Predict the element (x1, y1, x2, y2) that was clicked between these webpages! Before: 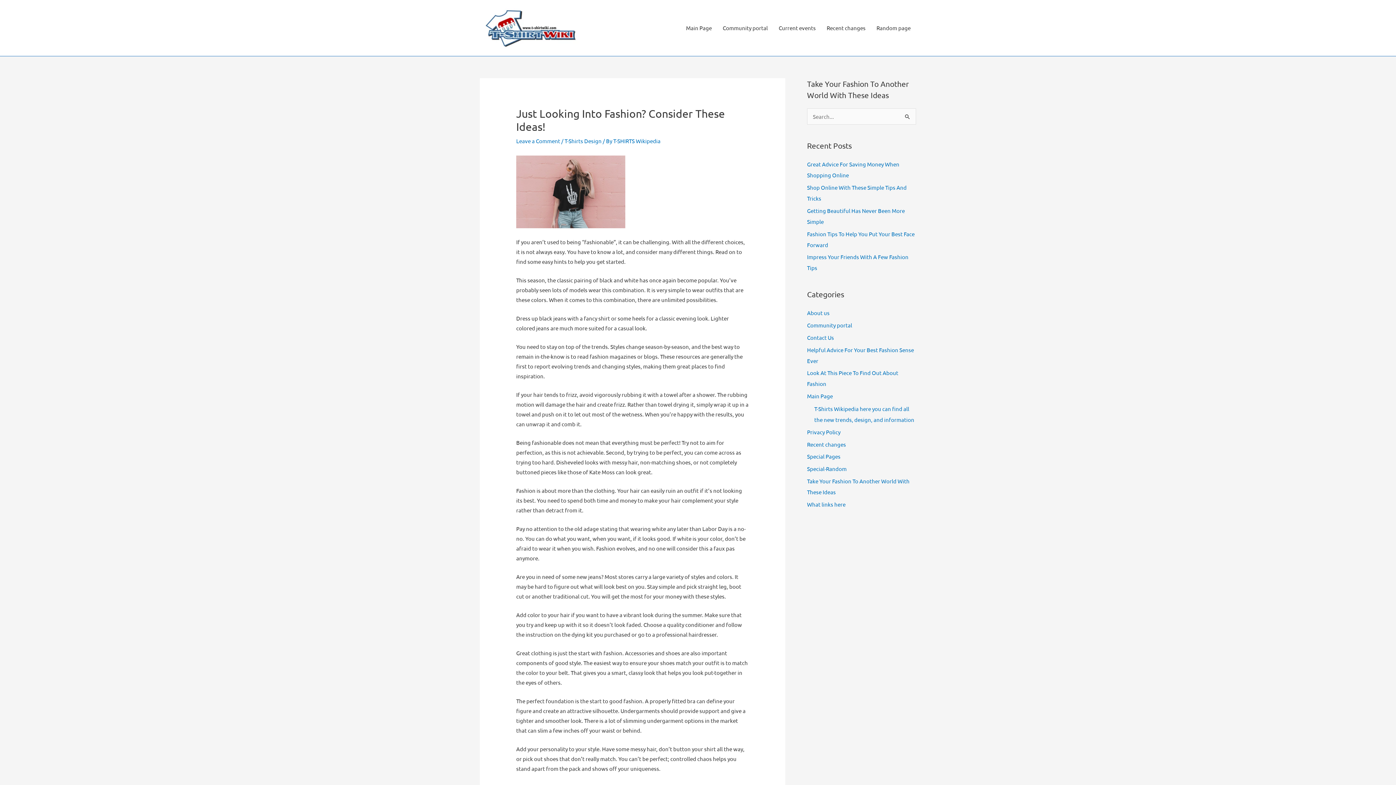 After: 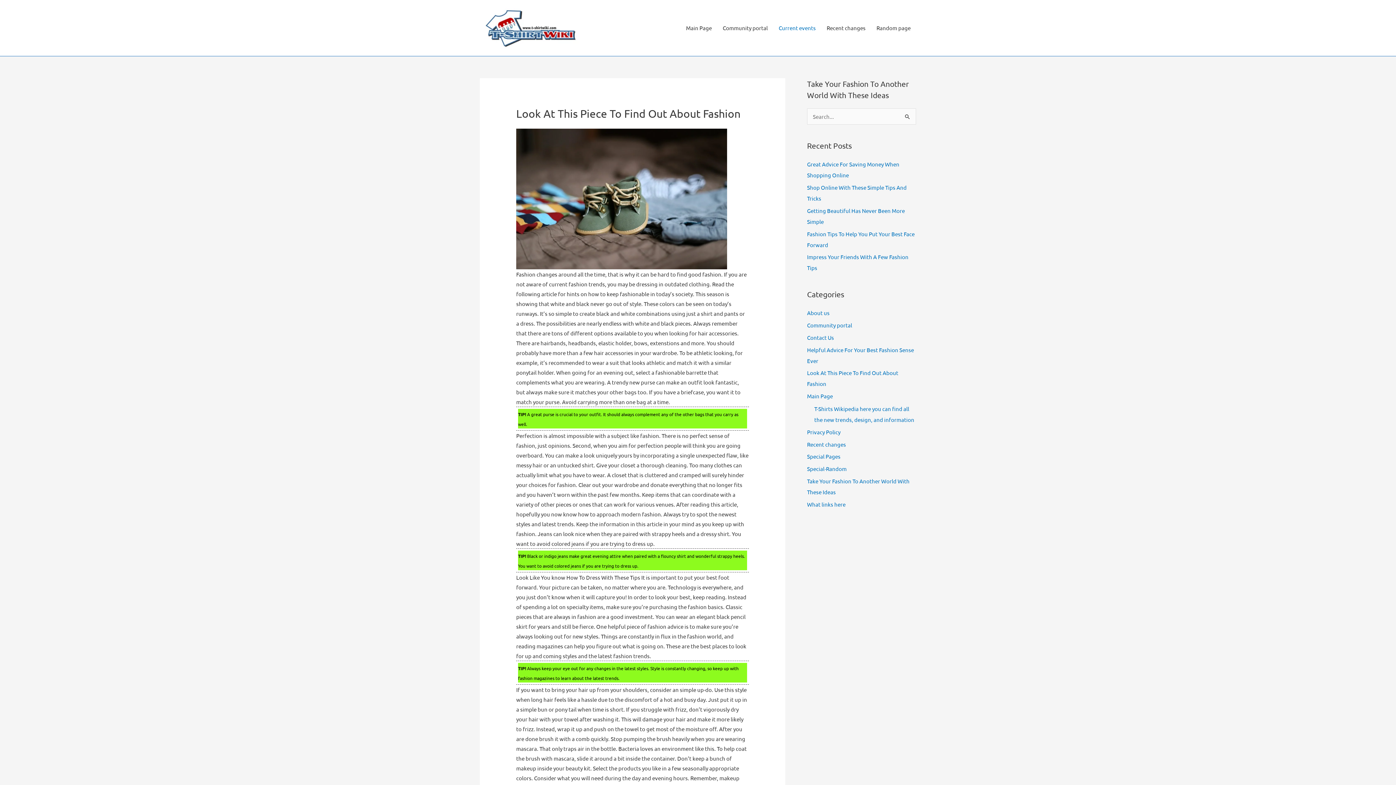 Action: bbox: (773, 17, 821, 38) label: Current events